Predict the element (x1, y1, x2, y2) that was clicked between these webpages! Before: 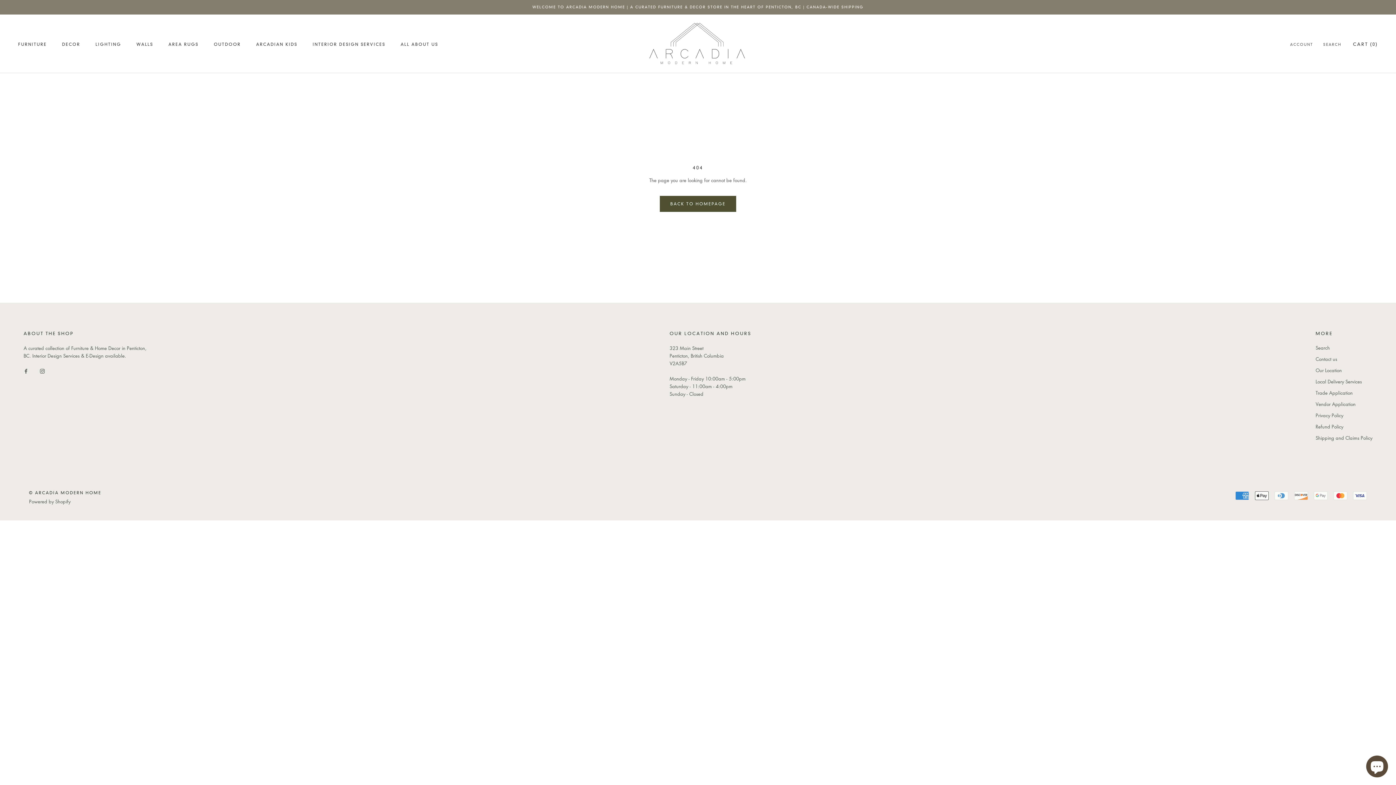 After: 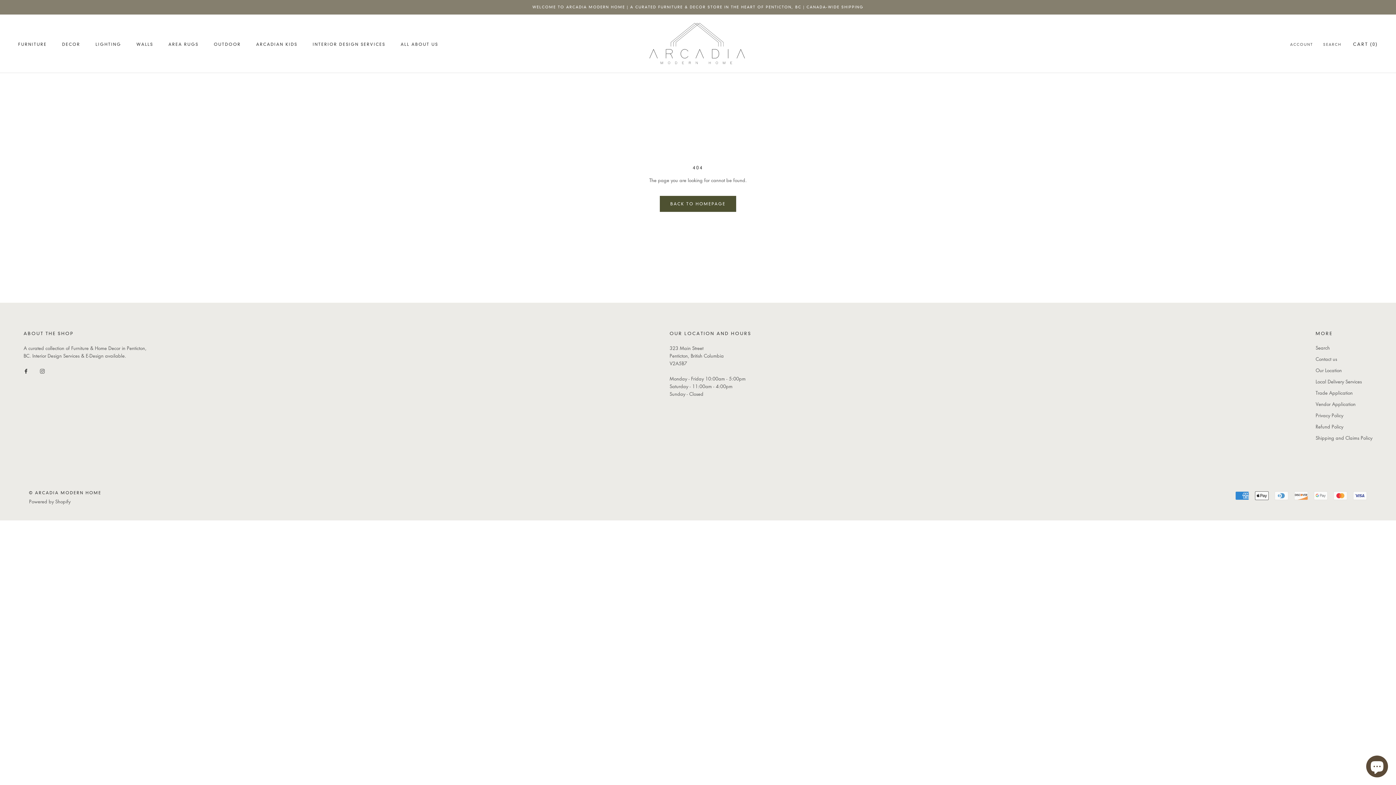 Action: bbox: (23, 366, 28, 374) label: Facebook